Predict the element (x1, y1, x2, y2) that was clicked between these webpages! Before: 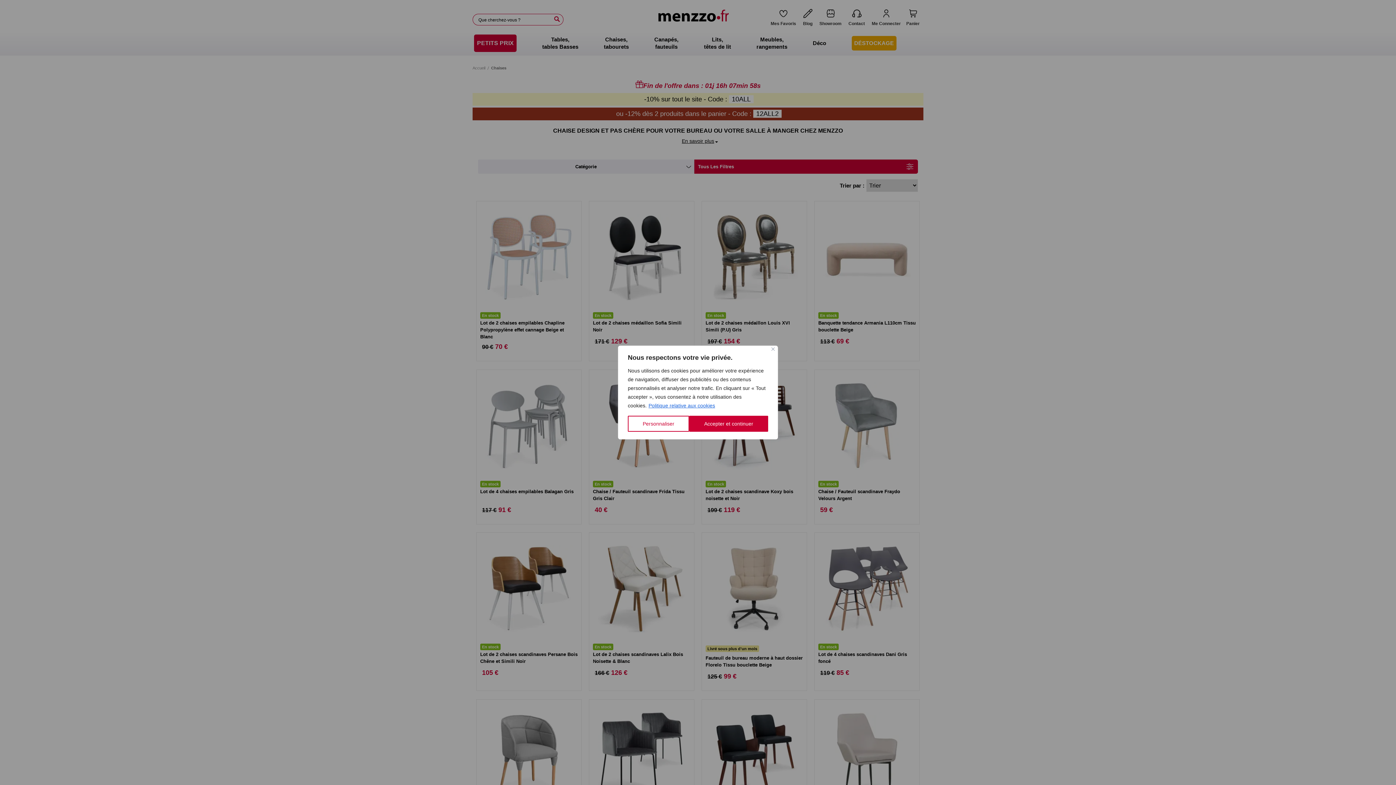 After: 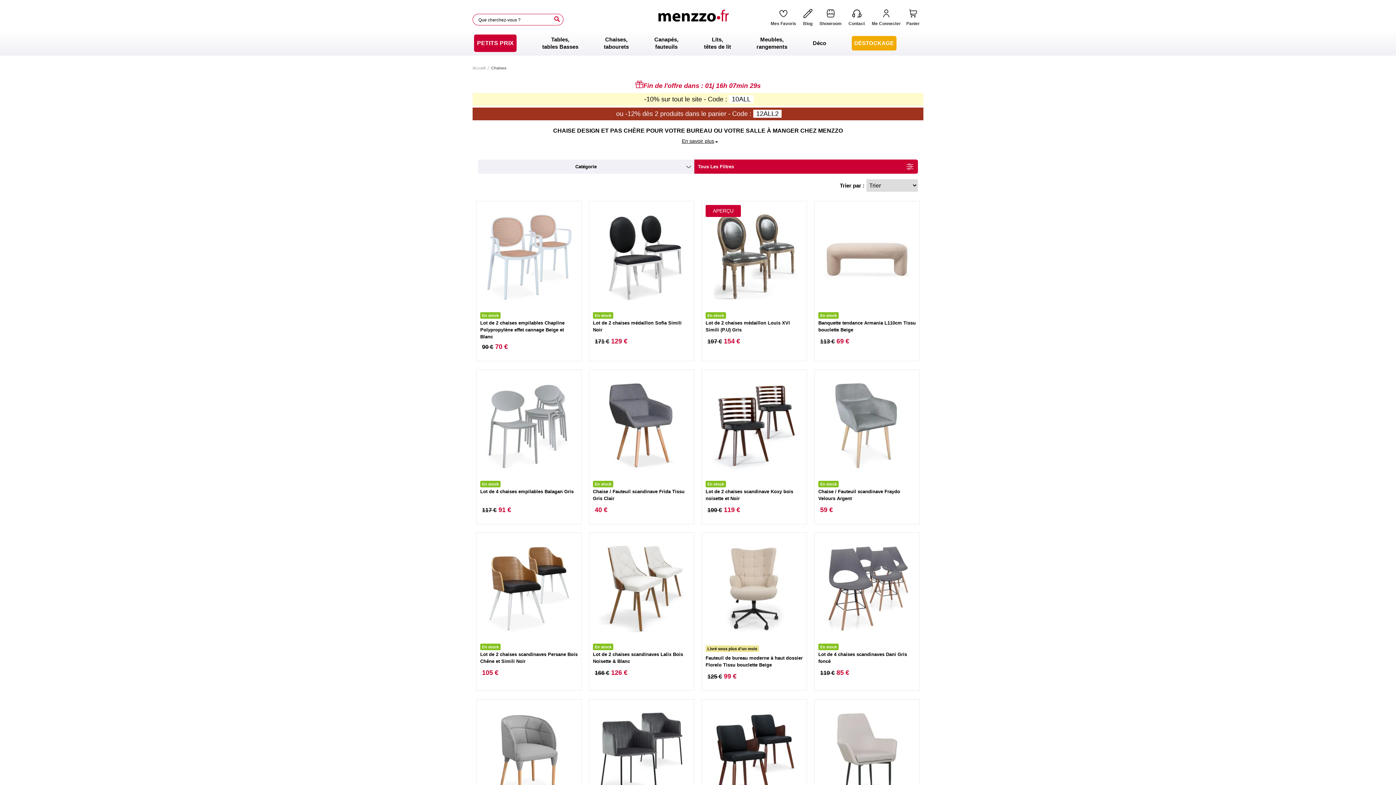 Action: label: Fermer bbox: (771, 347, 774, 350)